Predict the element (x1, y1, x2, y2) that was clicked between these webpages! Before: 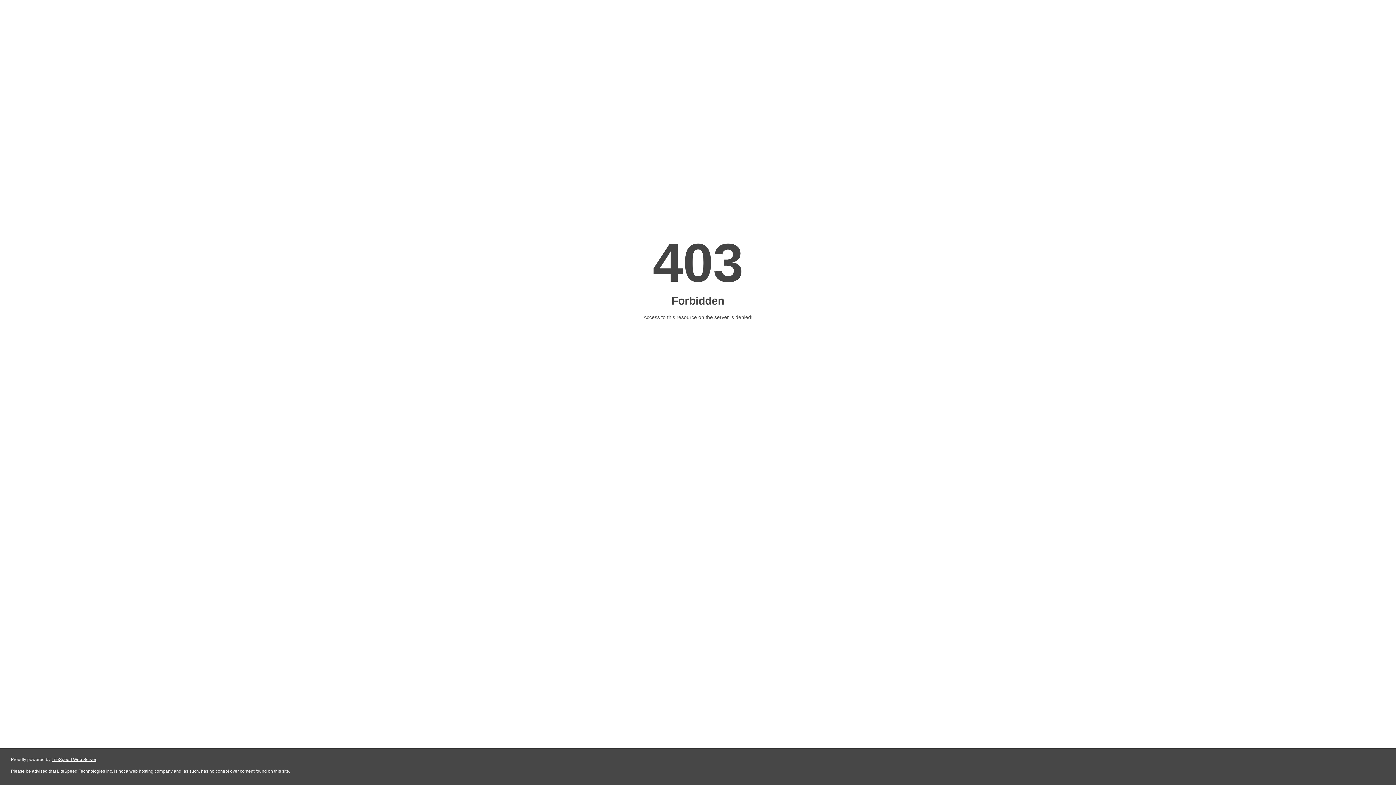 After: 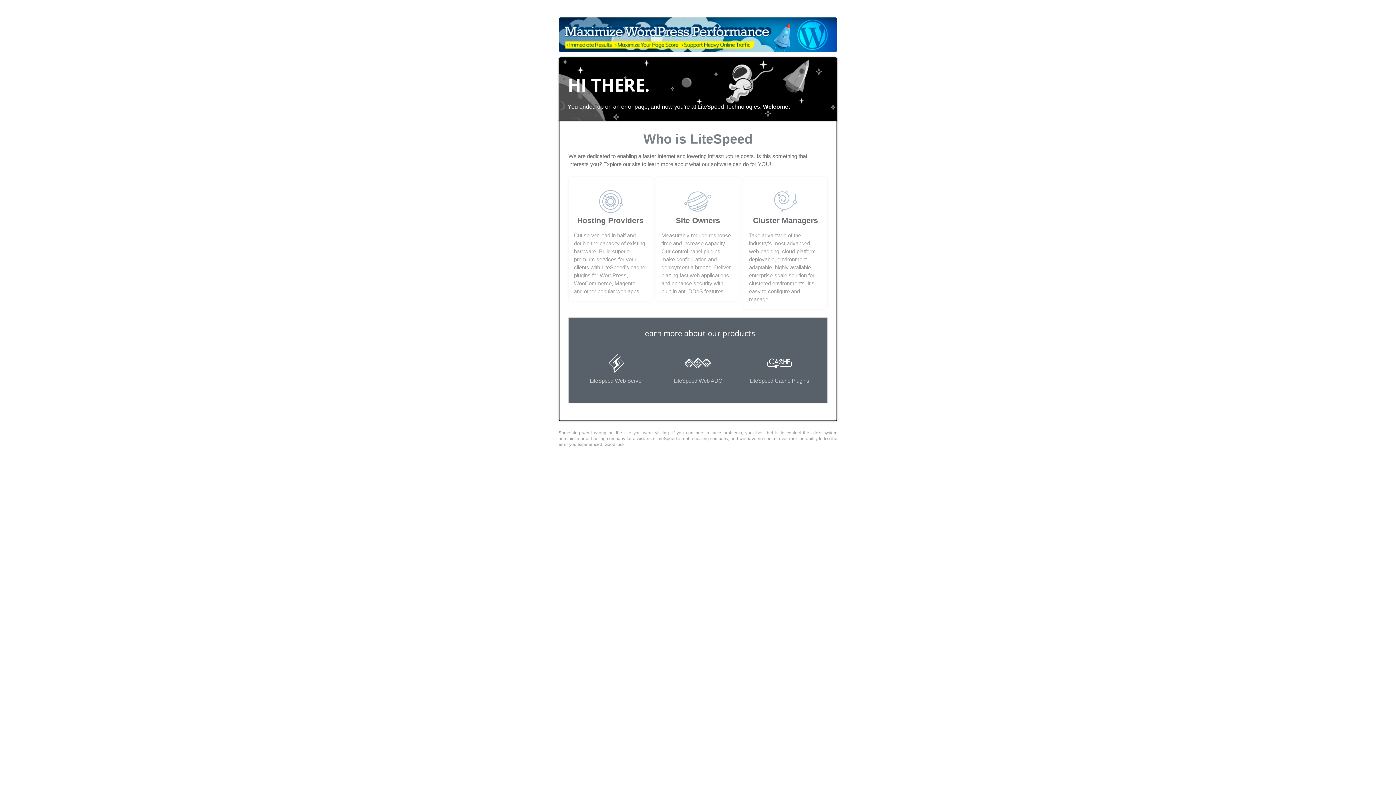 Action: label: LiteSpeed Web Server bbox: (51, 757, 96, 762)